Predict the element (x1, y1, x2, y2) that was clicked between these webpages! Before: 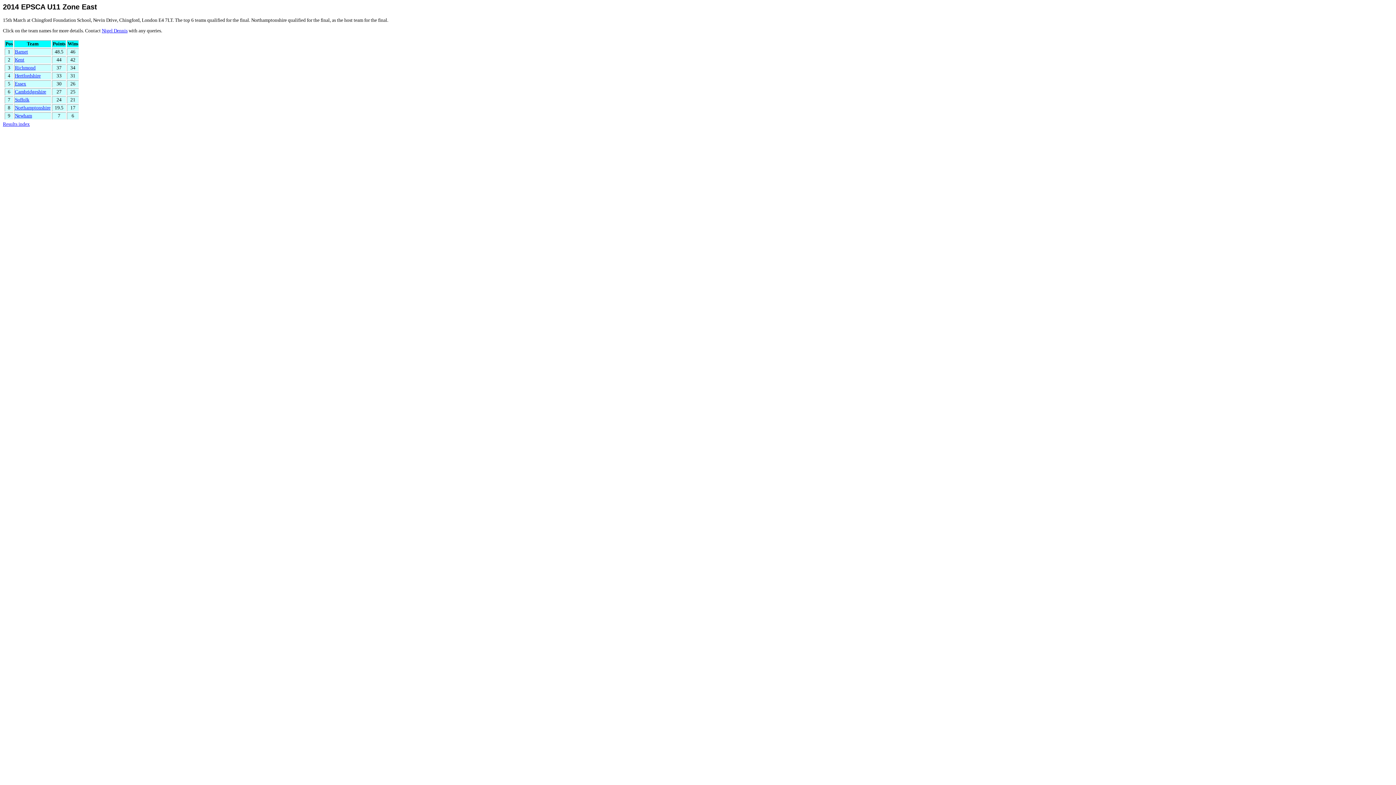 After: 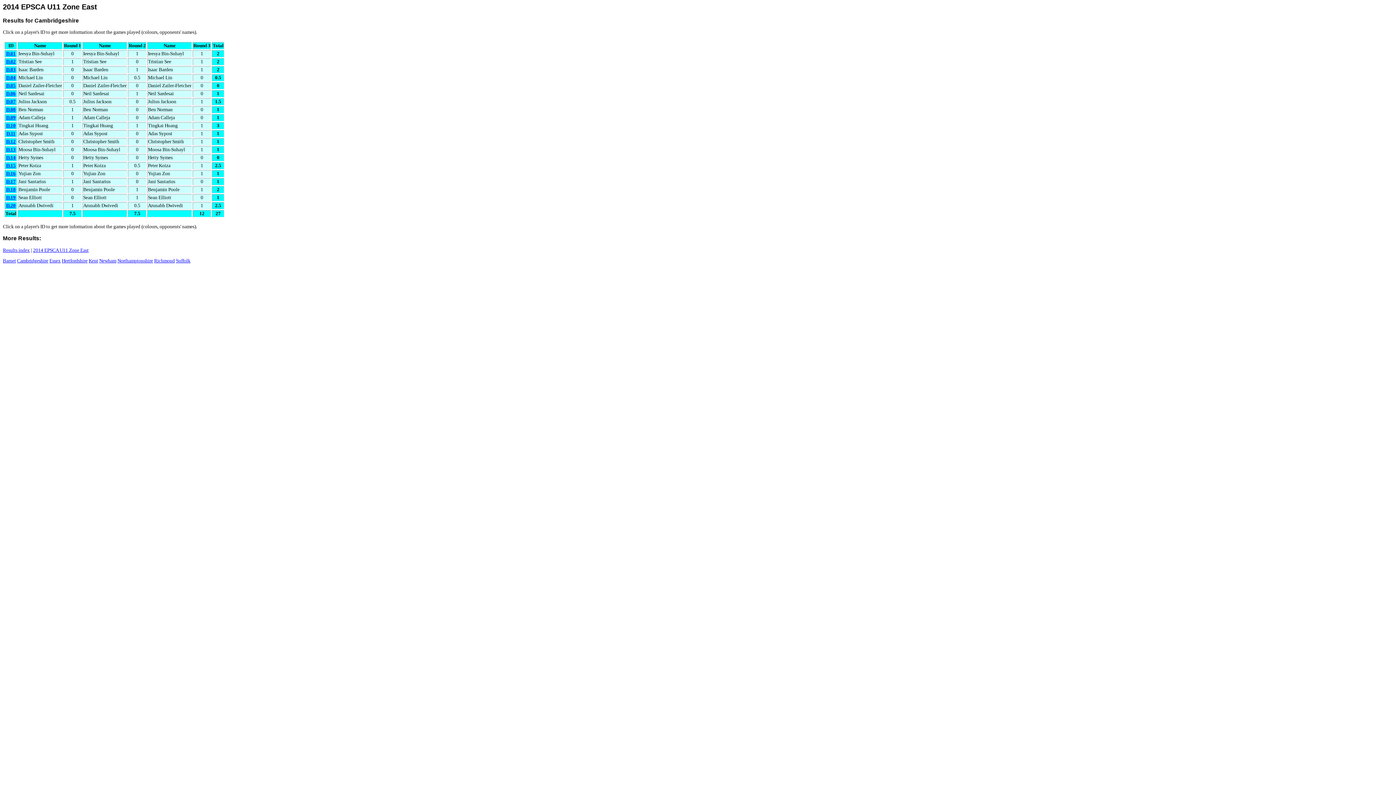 Action: label: Cambridgeshire bbox: (14, 89, 46, 94)